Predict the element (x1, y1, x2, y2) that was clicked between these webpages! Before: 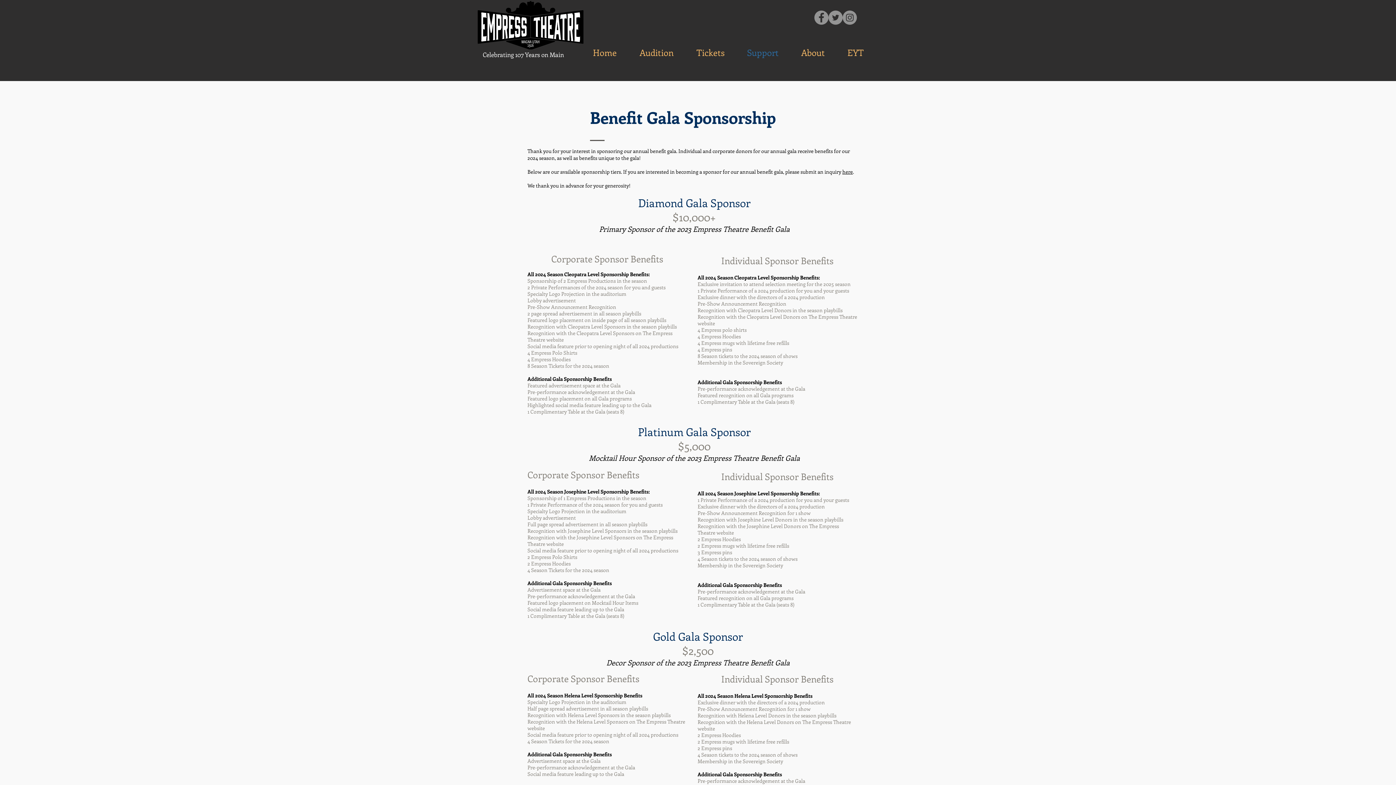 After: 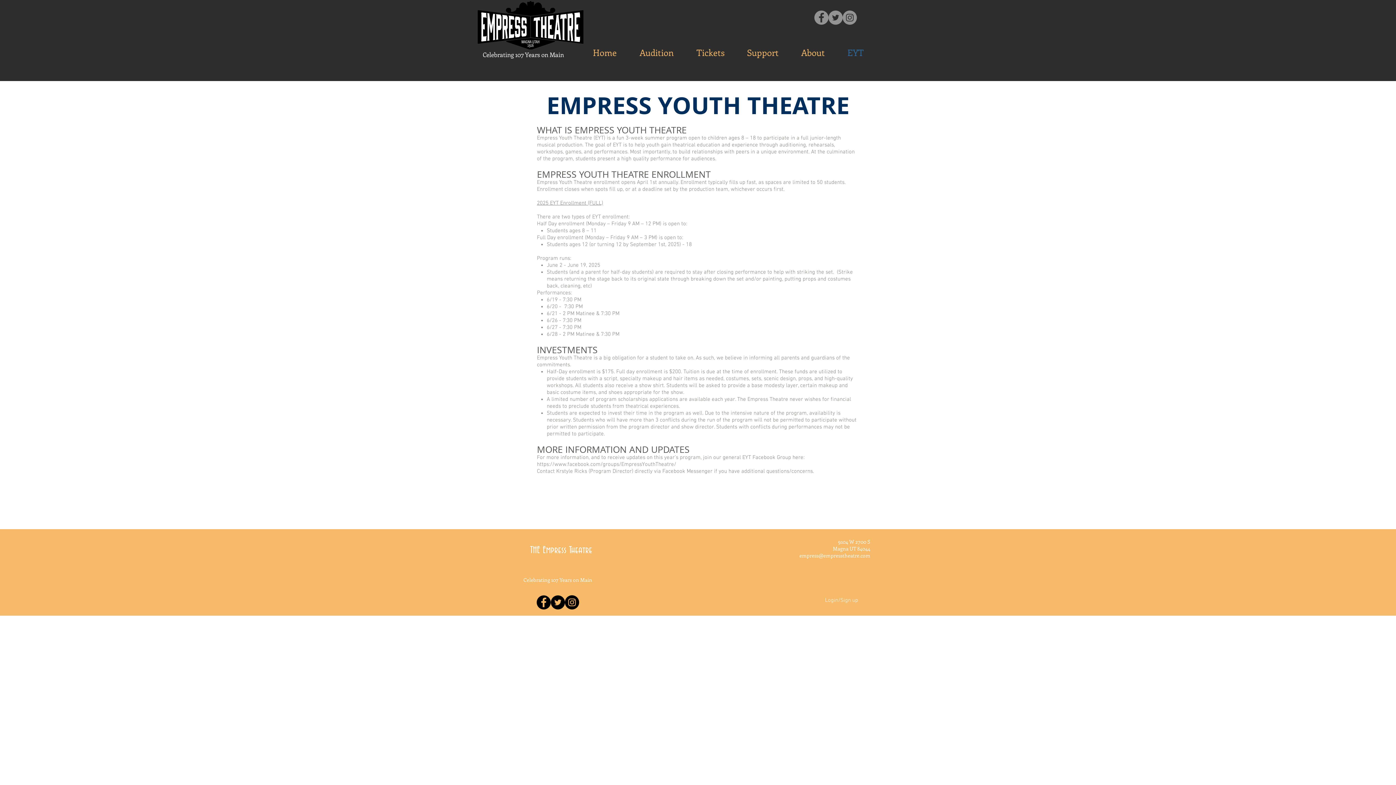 Action: label: EYT bbox: (836, 46, 875, 58)